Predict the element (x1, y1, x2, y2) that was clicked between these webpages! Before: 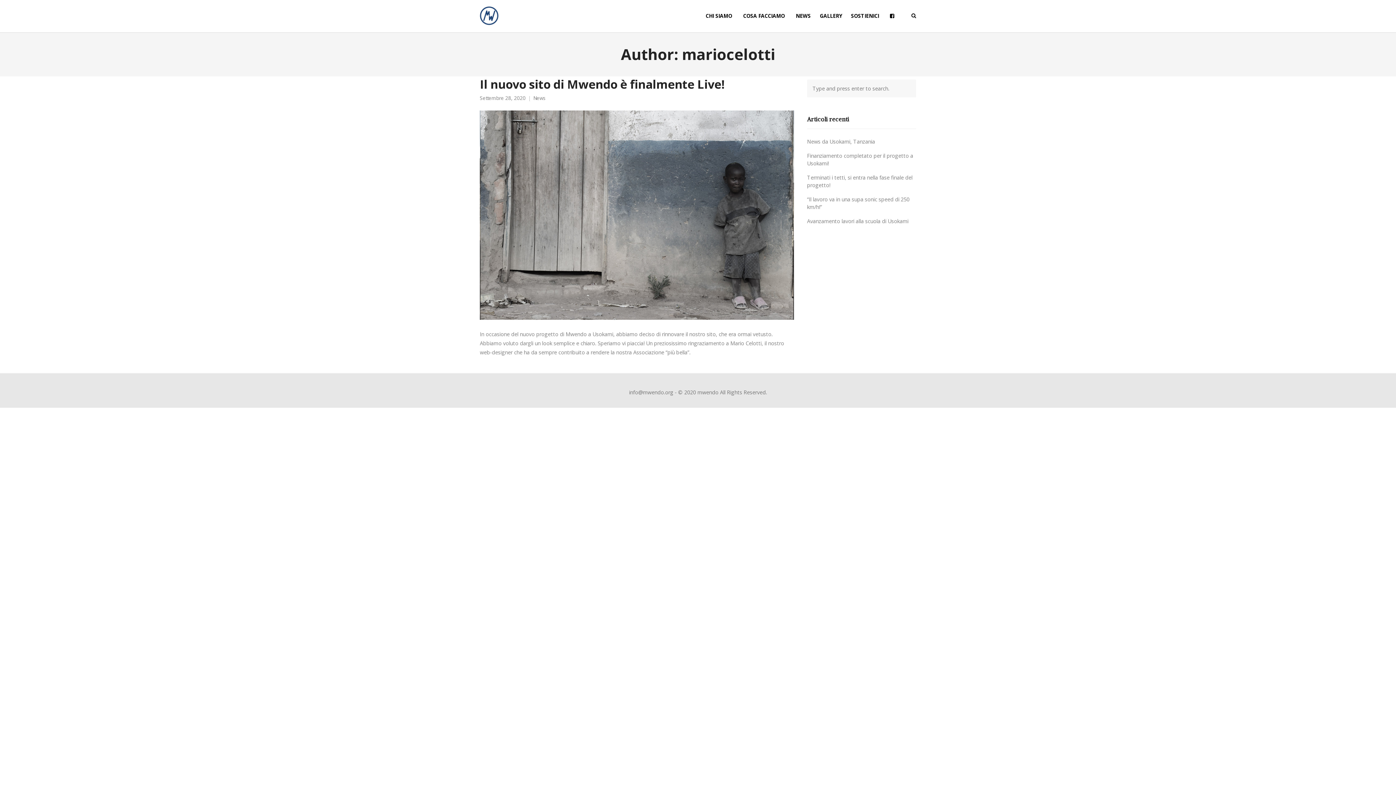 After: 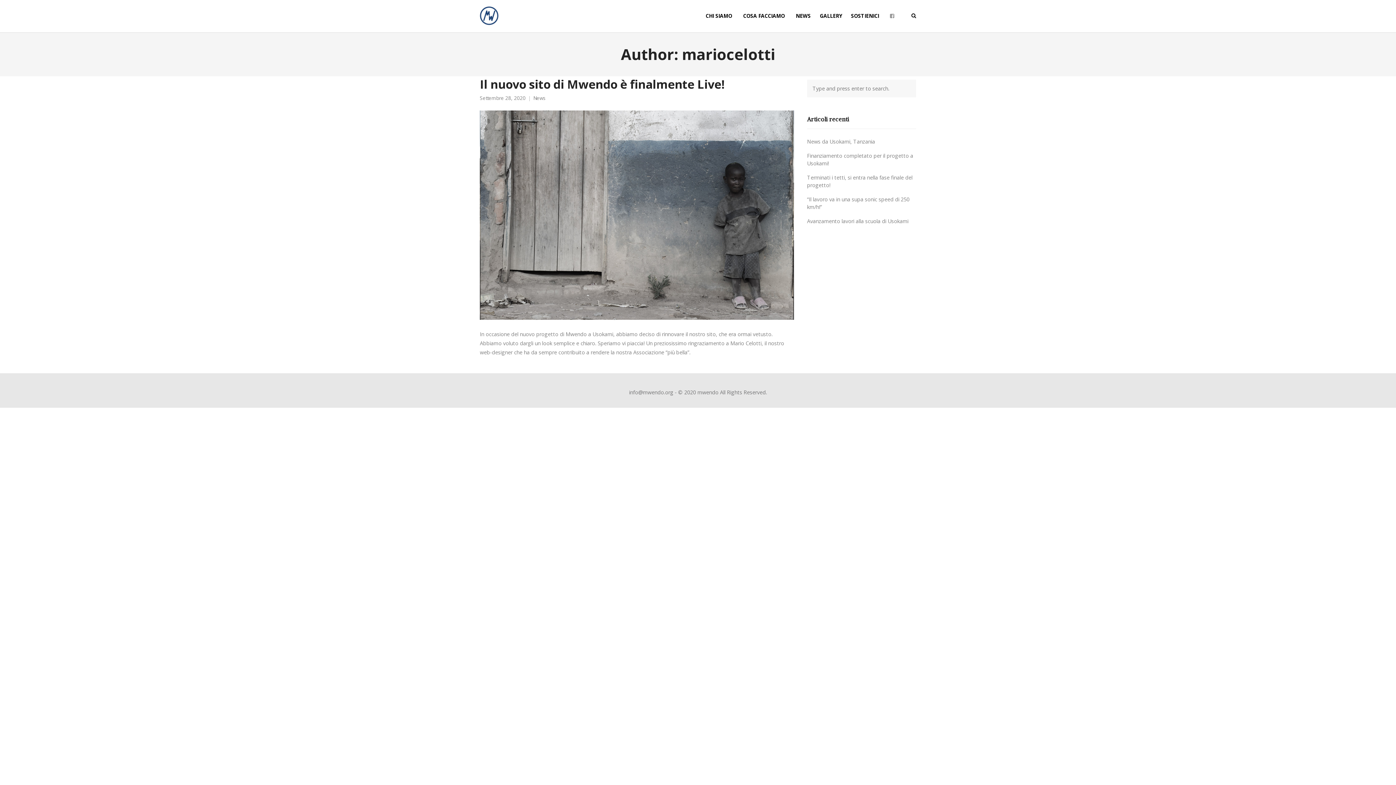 Action: bbox: (884, 0, 903, 32)